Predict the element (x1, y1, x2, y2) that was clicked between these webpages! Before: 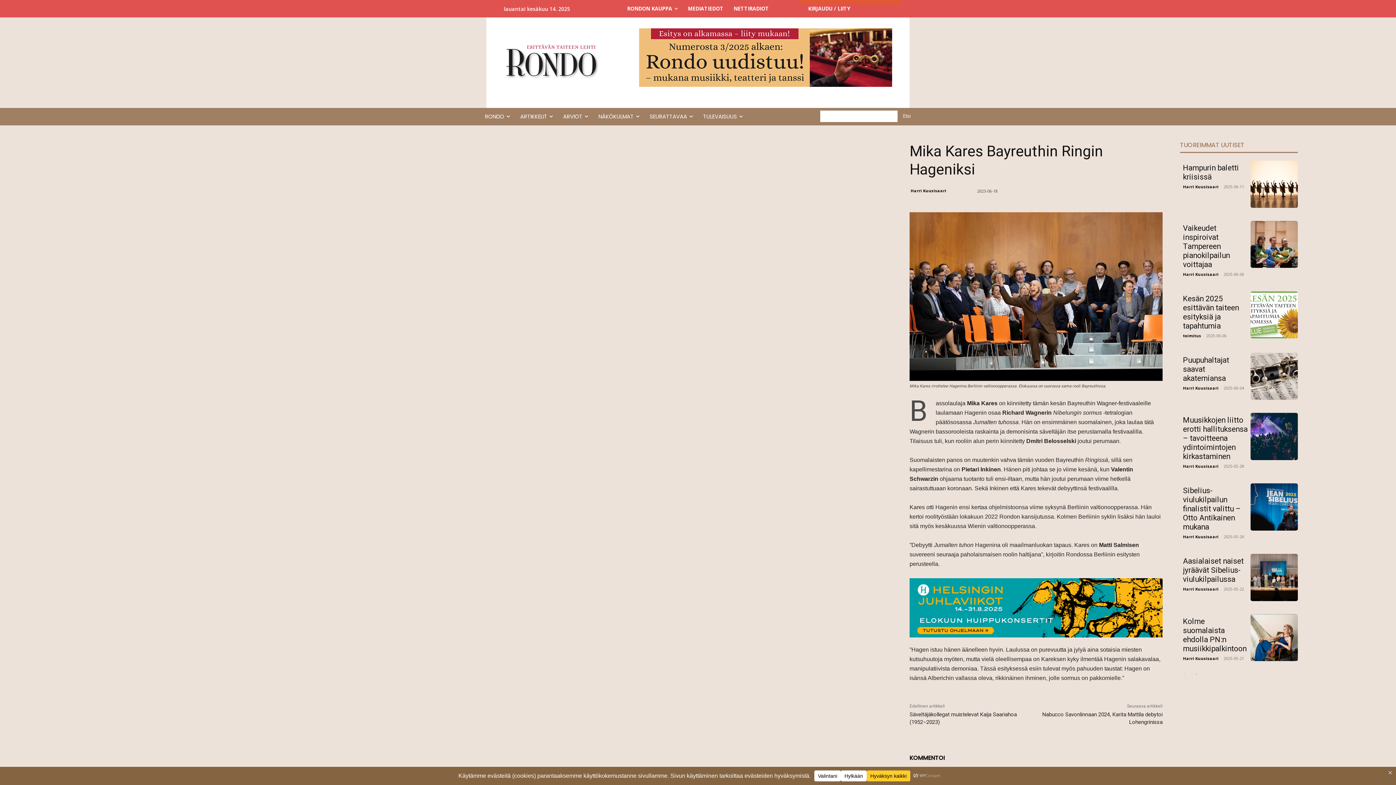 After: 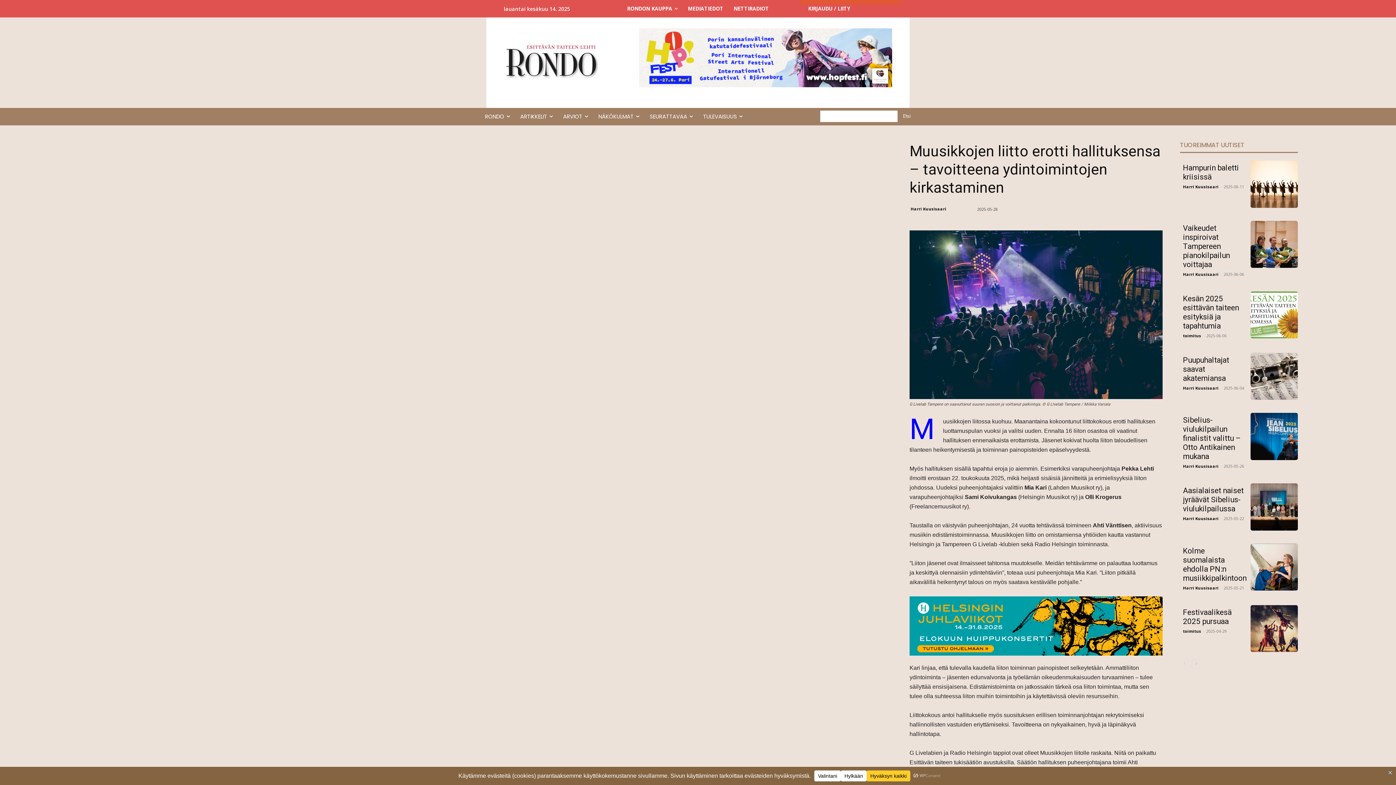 Action: bbox: (1183, 416, 1248, 461) label: Muusikkojen liitto erotti hallituksensa – tavoitteena ydintoimintojen kirkastaminen